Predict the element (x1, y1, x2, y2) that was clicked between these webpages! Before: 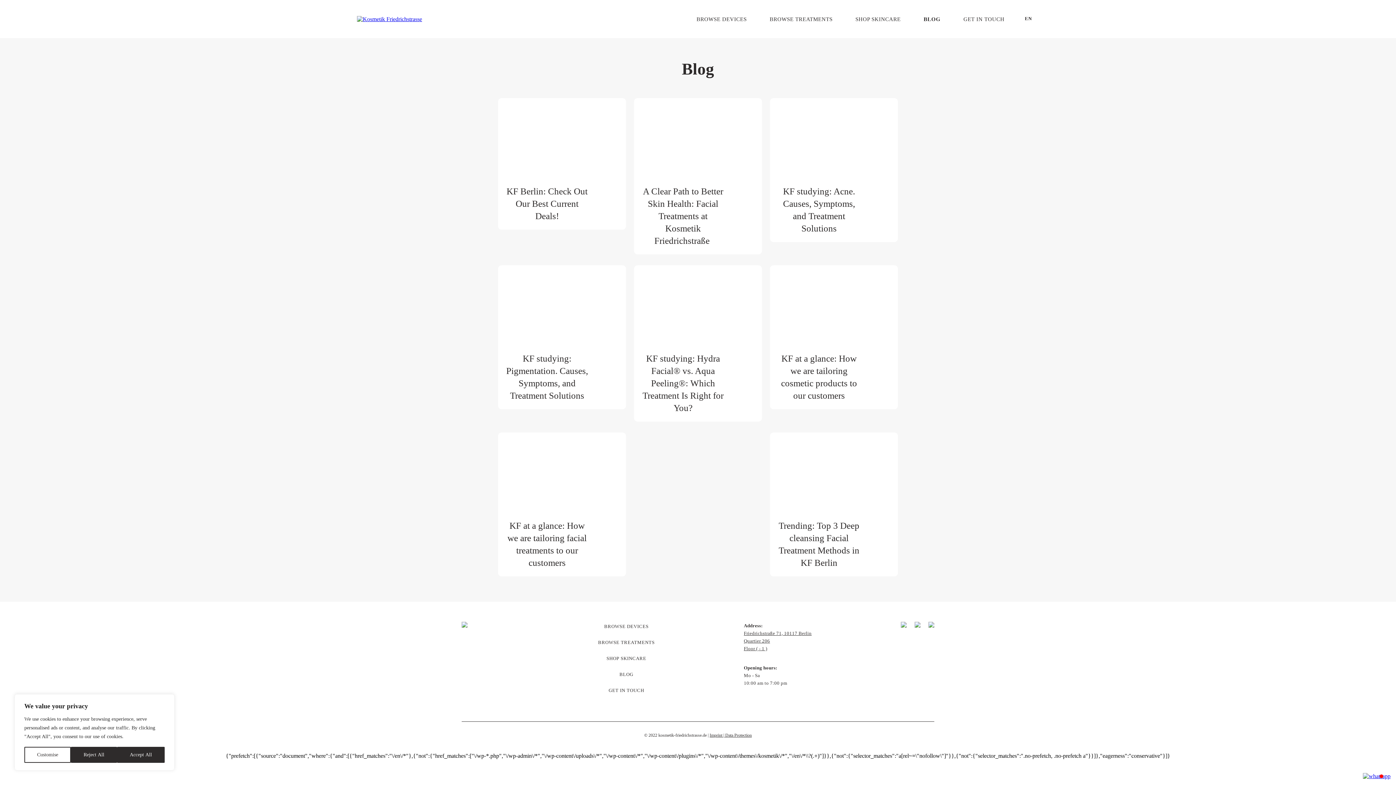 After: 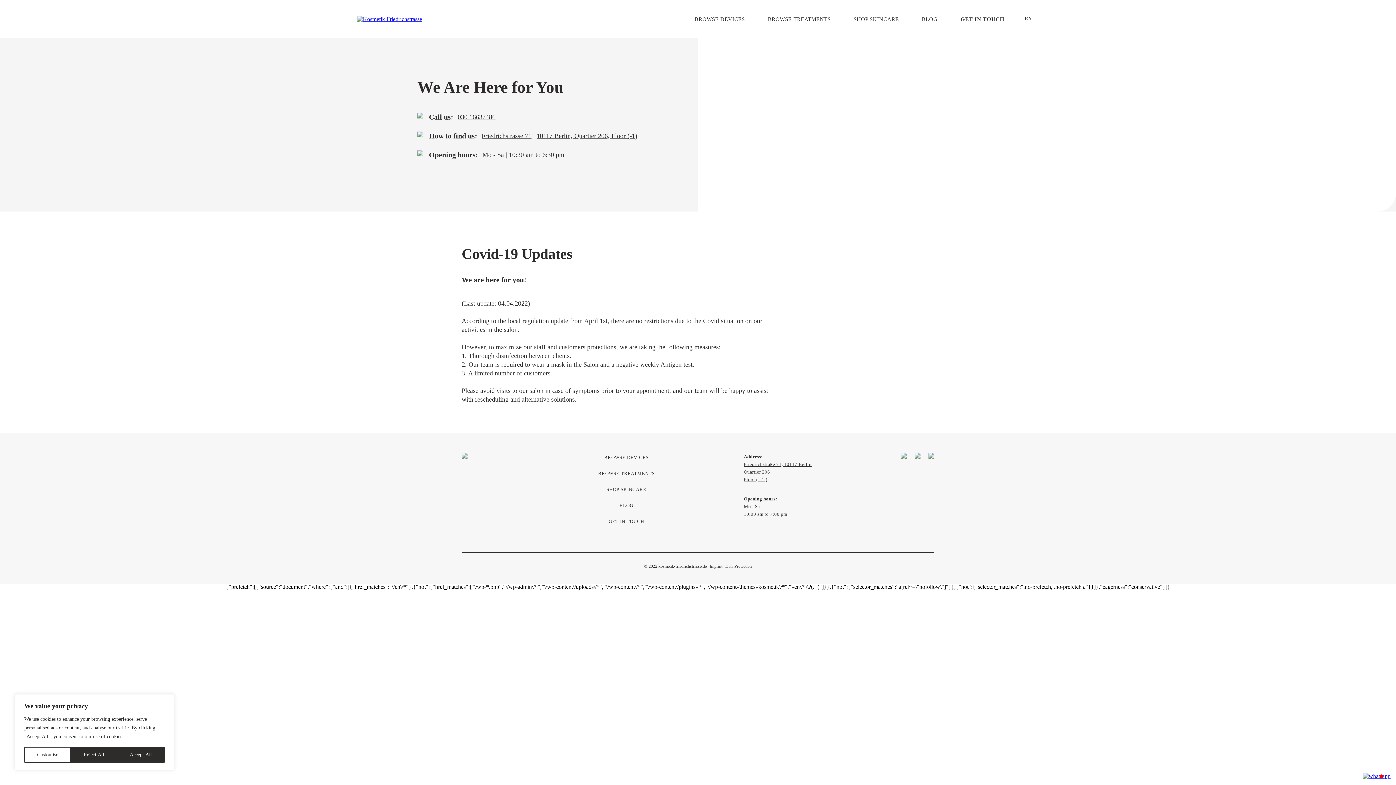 Action: label: GET IN TOUCH bbox: (598, 686, 654, 695)